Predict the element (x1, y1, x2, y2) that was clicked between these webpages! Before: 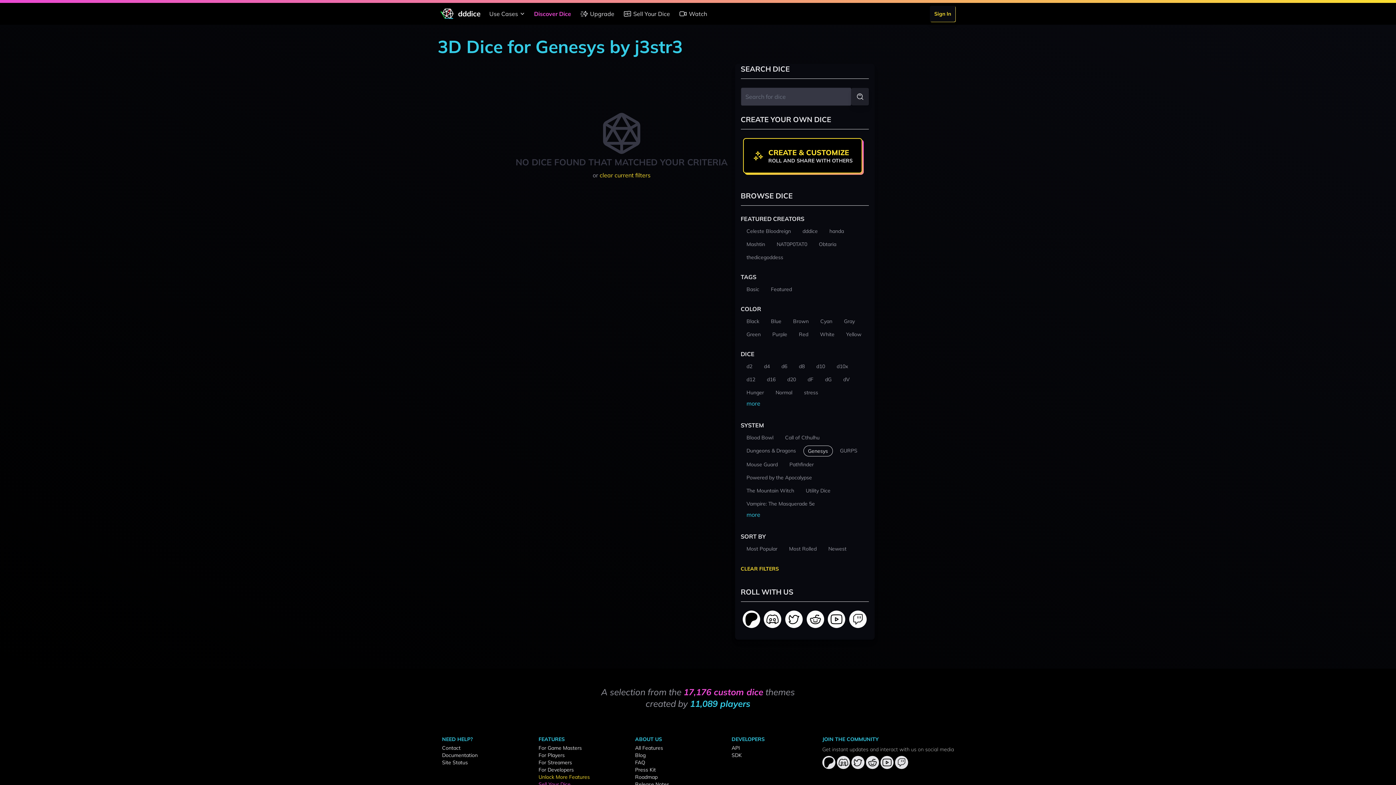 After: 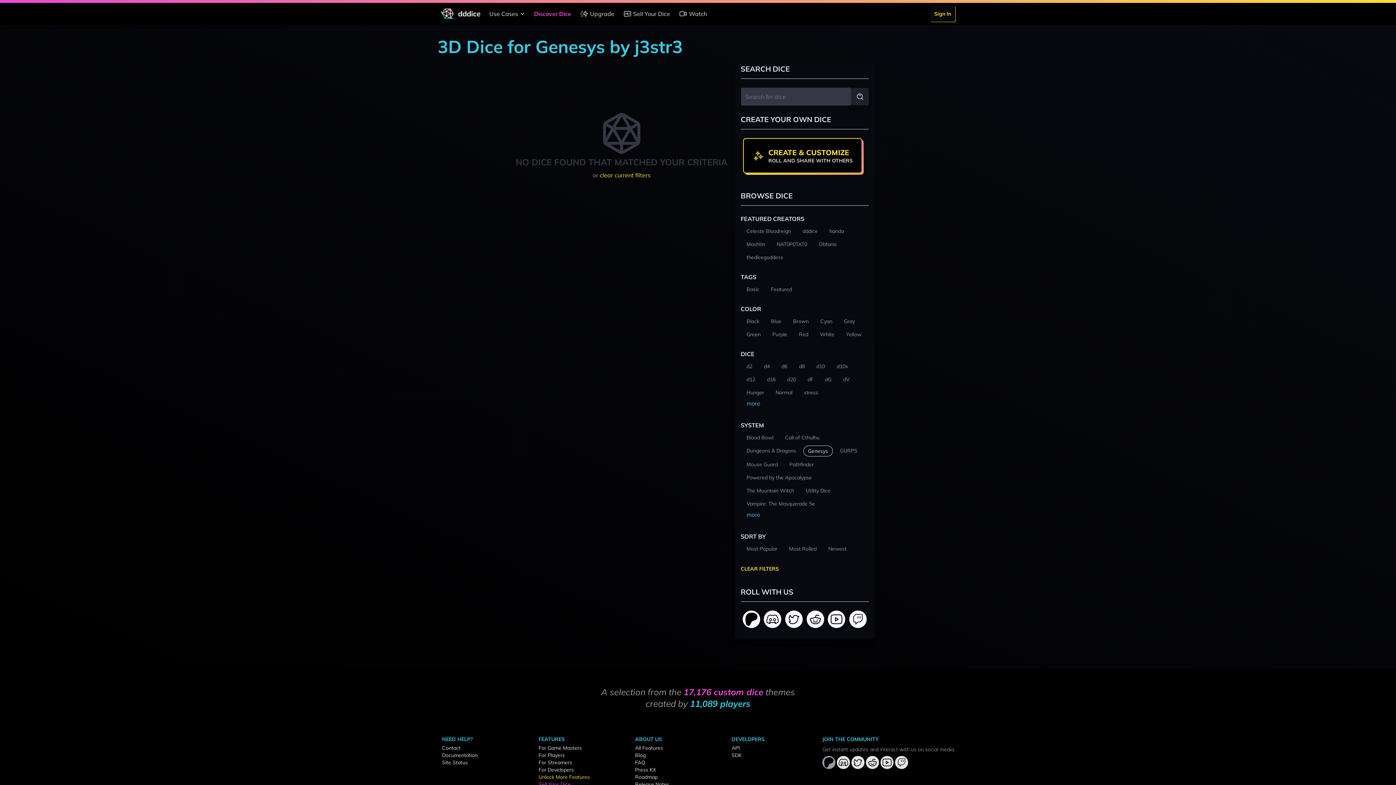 Action: bbox: (822, 756, 835, 769)